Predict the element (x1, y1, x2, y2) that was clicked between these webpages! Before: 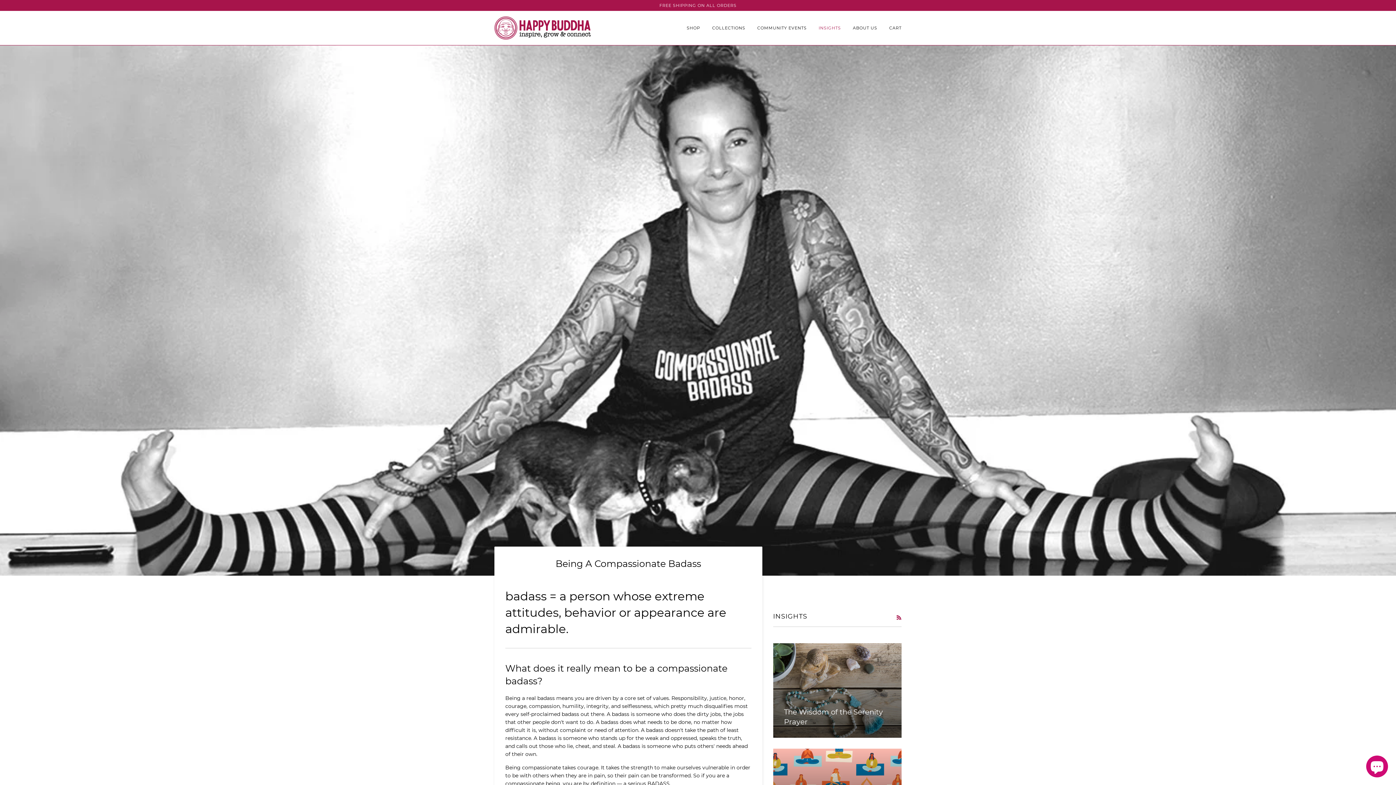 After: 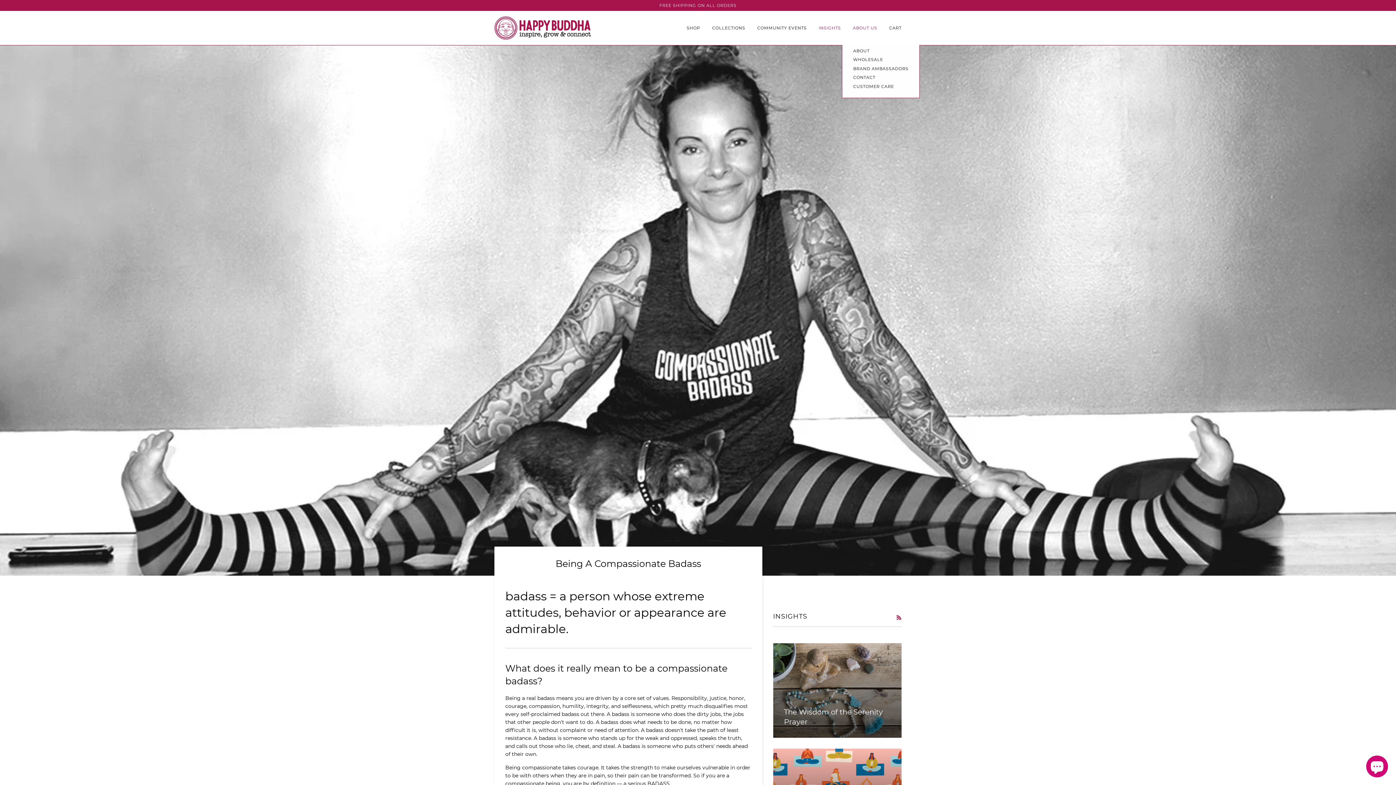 Action: label: ABOUT US bbox: (842, 17, 877, 38)